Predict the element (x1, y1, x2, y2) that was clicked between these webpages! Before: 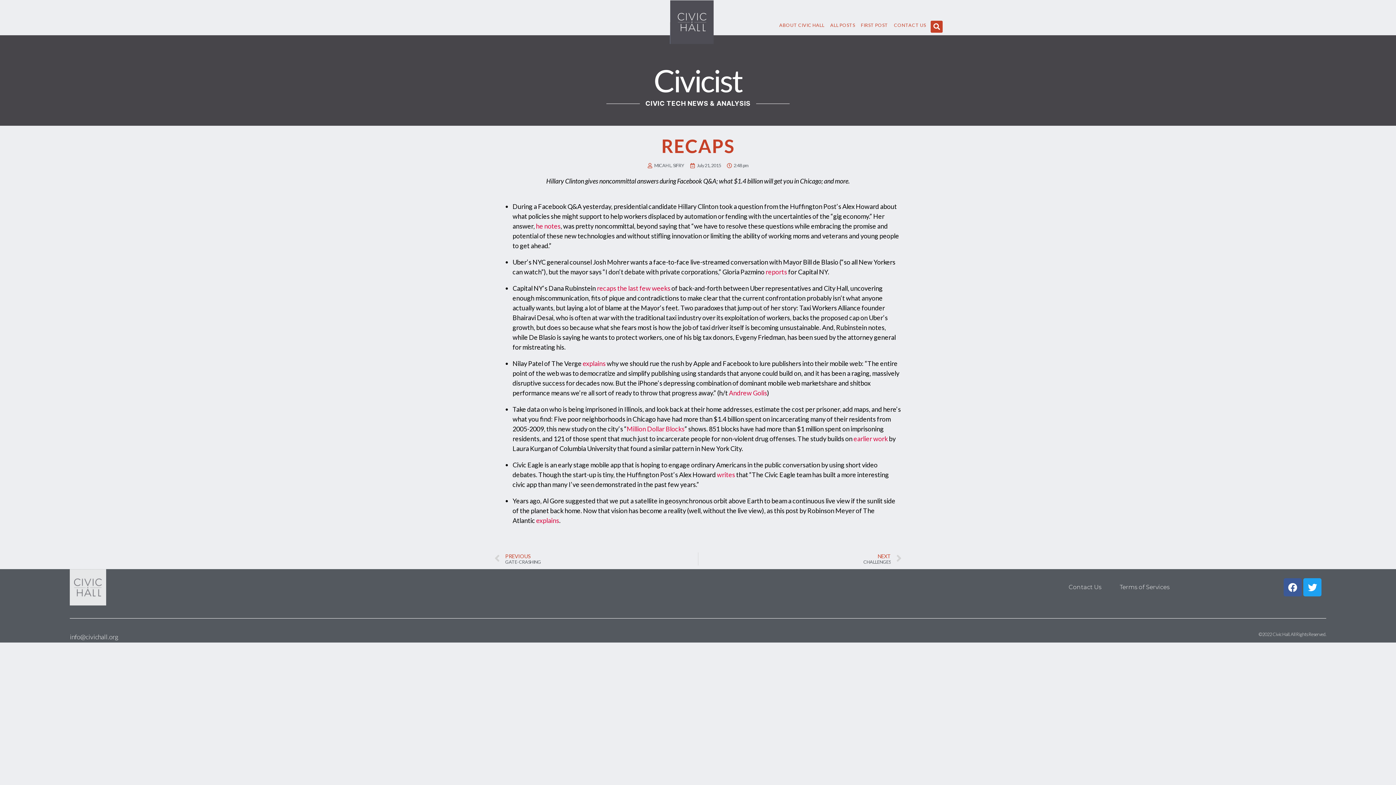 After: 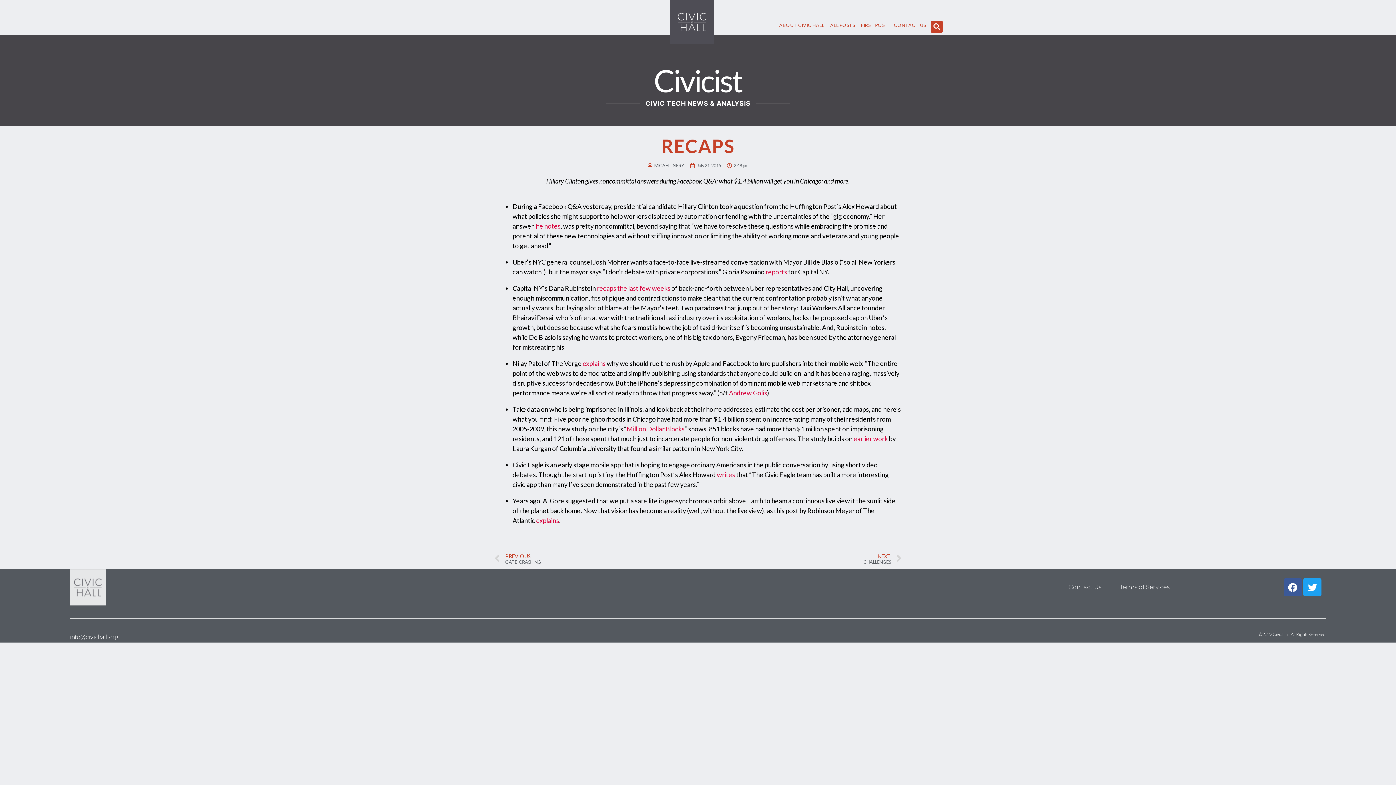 Action: label: reports bbox: (765, 268, 787, 276)